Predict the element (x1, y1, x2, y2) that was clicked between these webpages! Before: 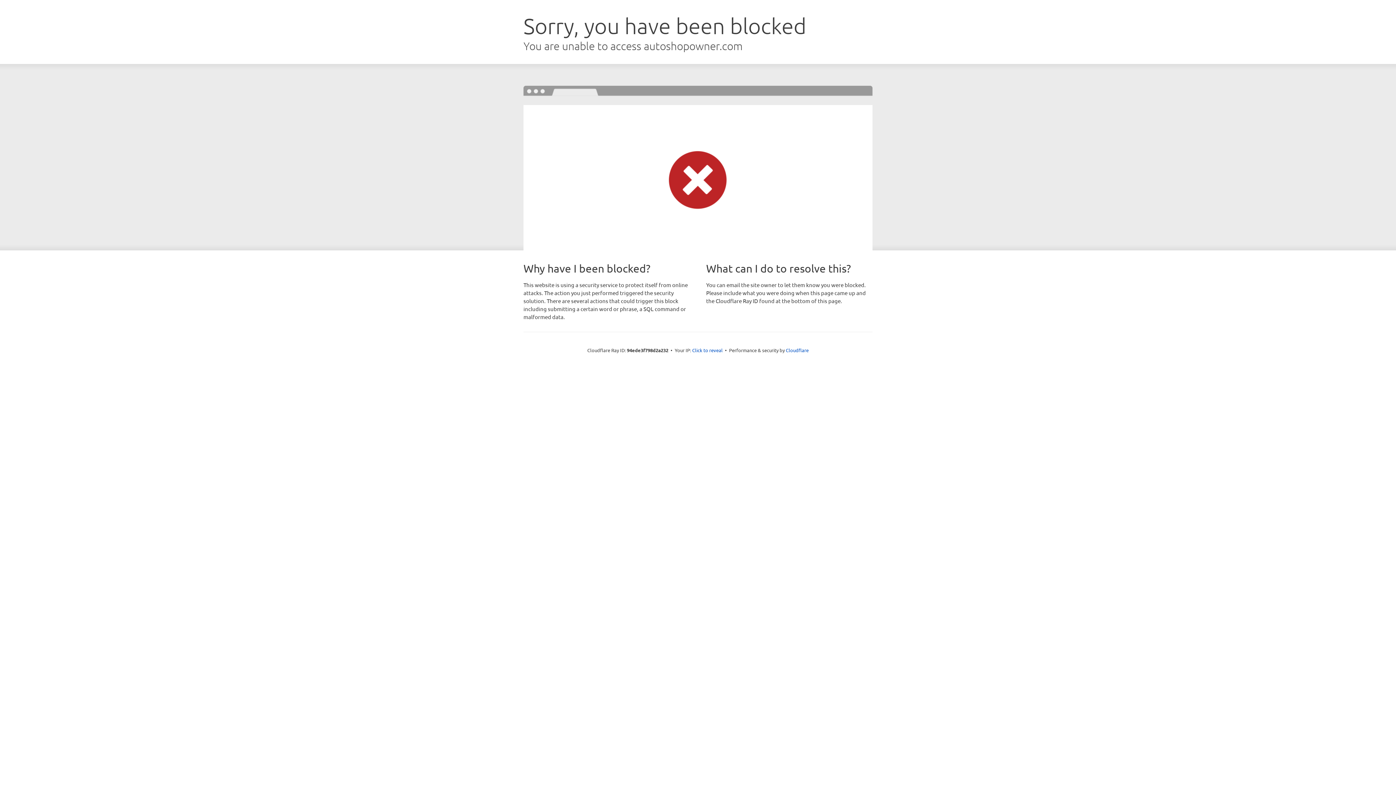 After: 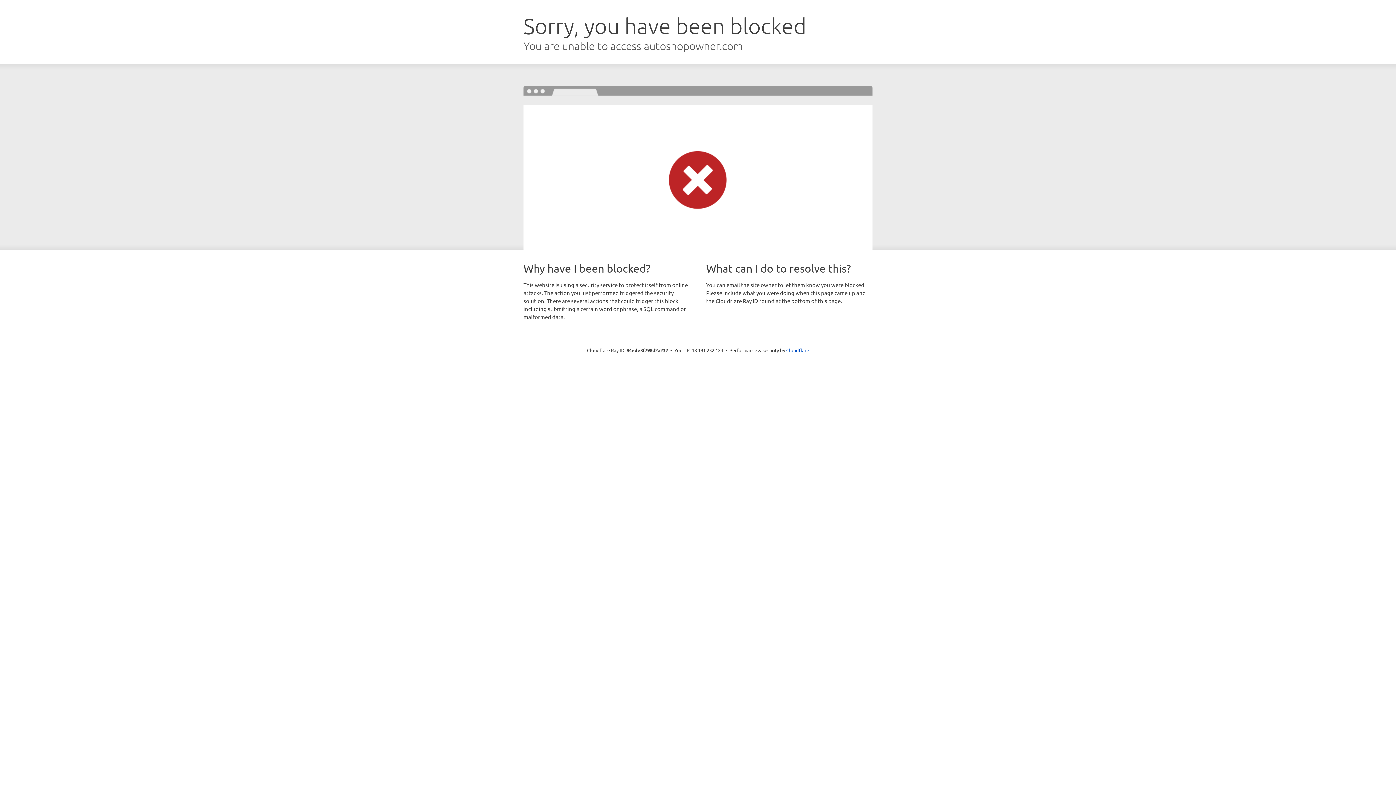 Action: label: Click to reveal bbox: (692, 346, 722, 353)